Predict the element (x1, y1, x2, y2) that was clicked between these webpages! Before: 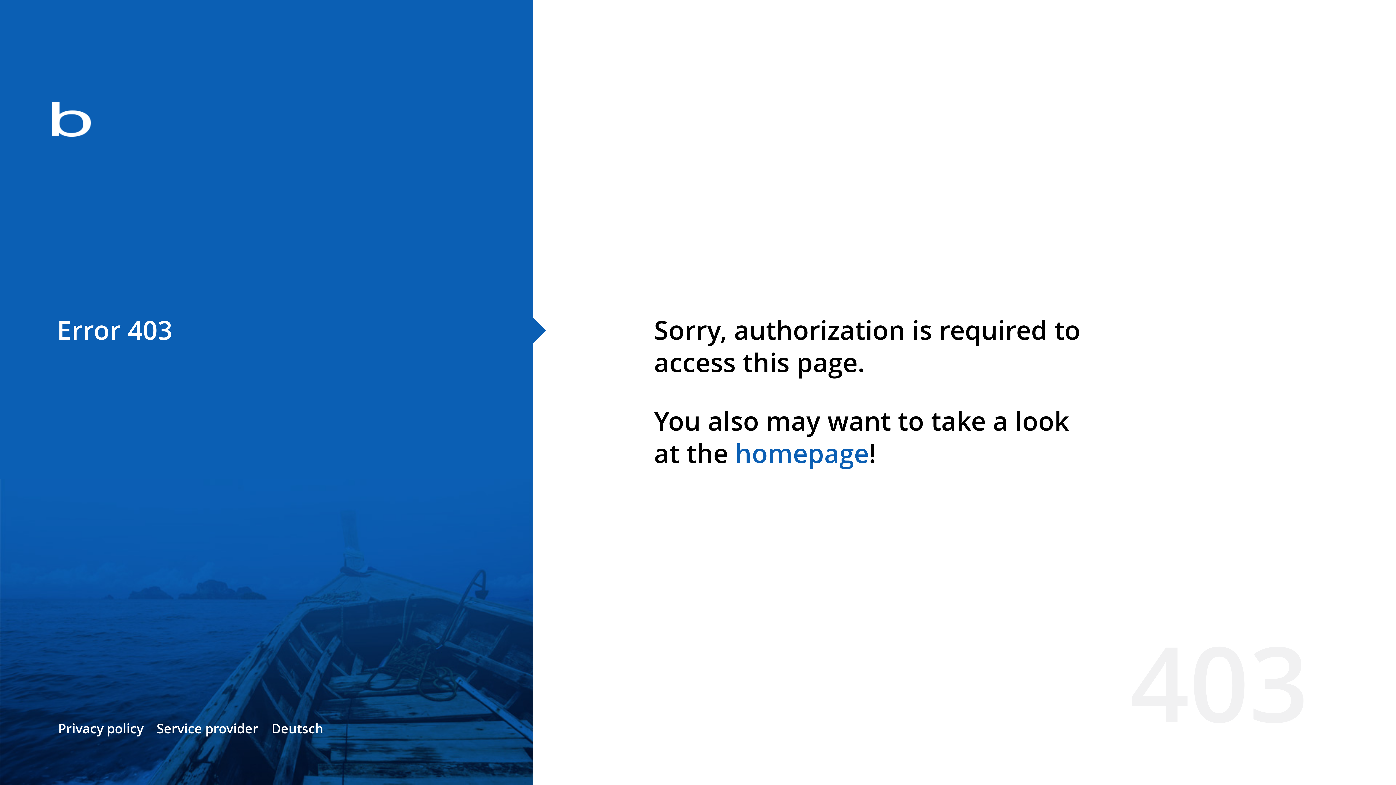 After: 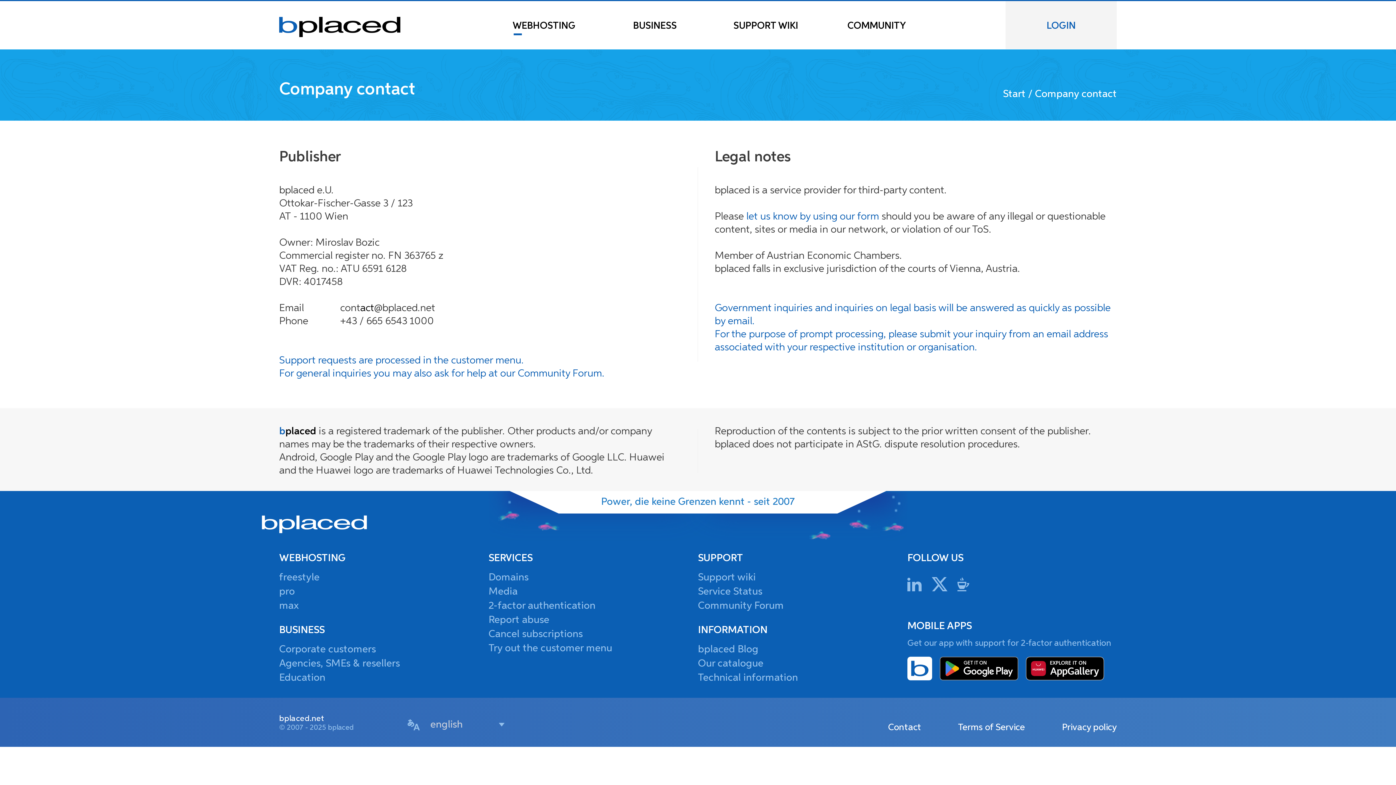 Action: label: Service provider bbox: (156, 720, 258, 737)